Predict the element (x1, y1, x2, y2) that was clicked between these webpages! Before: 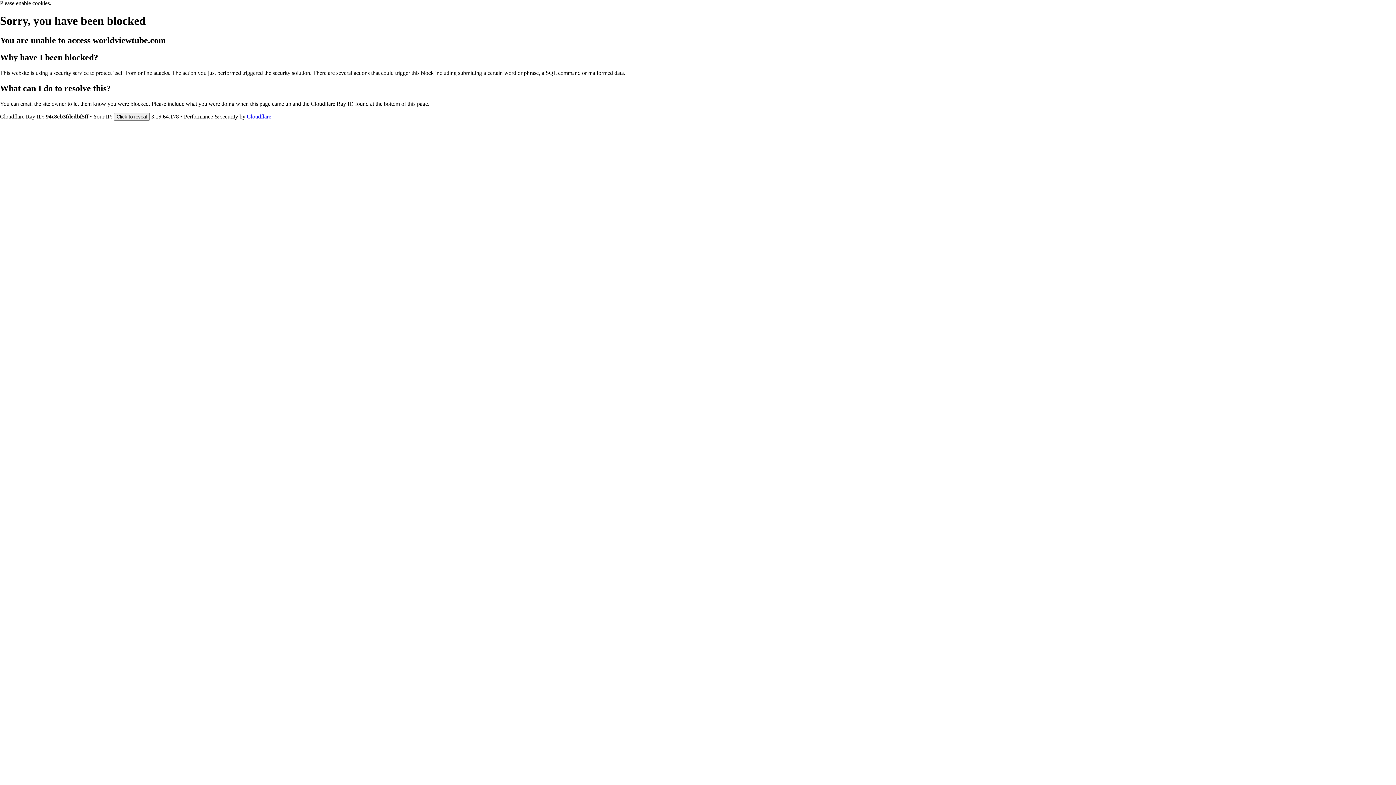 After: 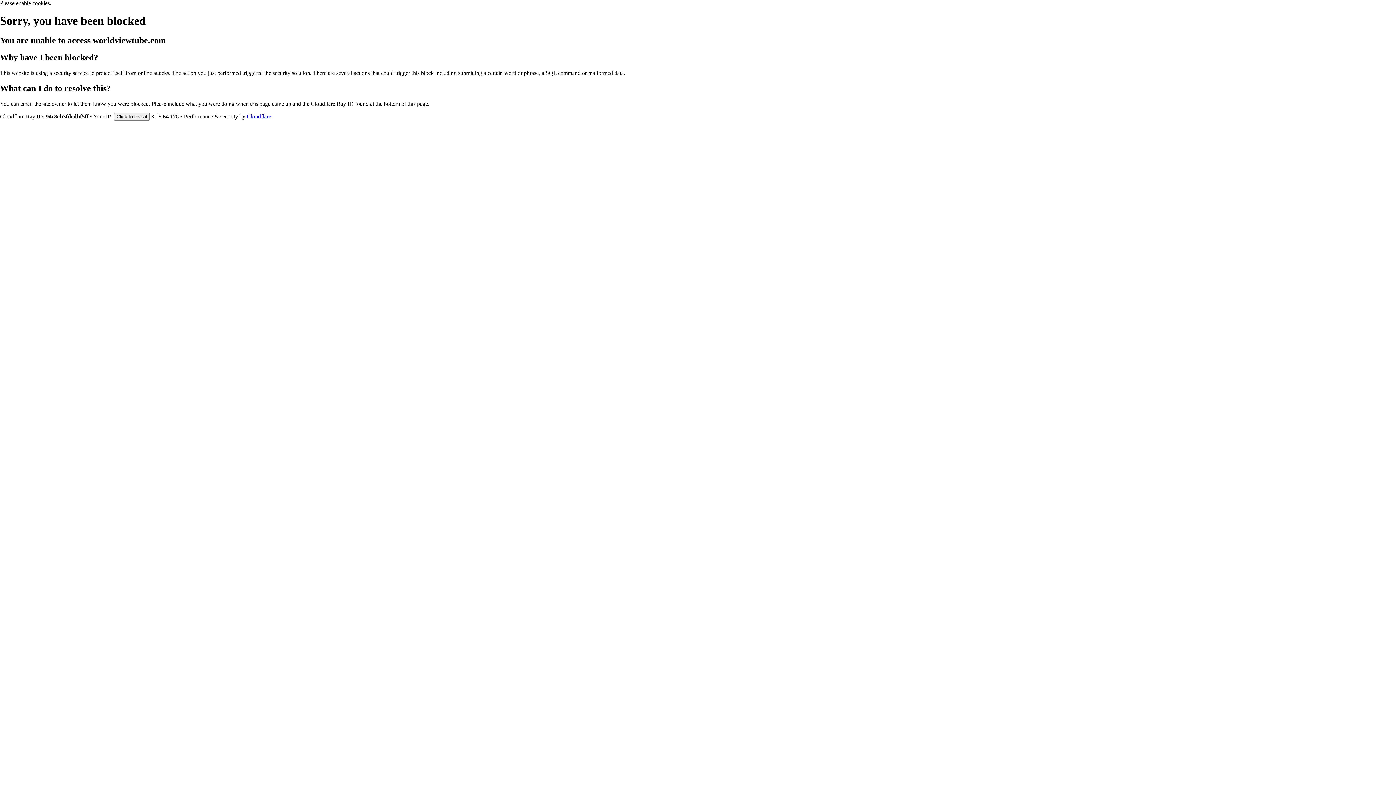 Action: label: Cloudflare bbox: (246, 113, 271, 119)